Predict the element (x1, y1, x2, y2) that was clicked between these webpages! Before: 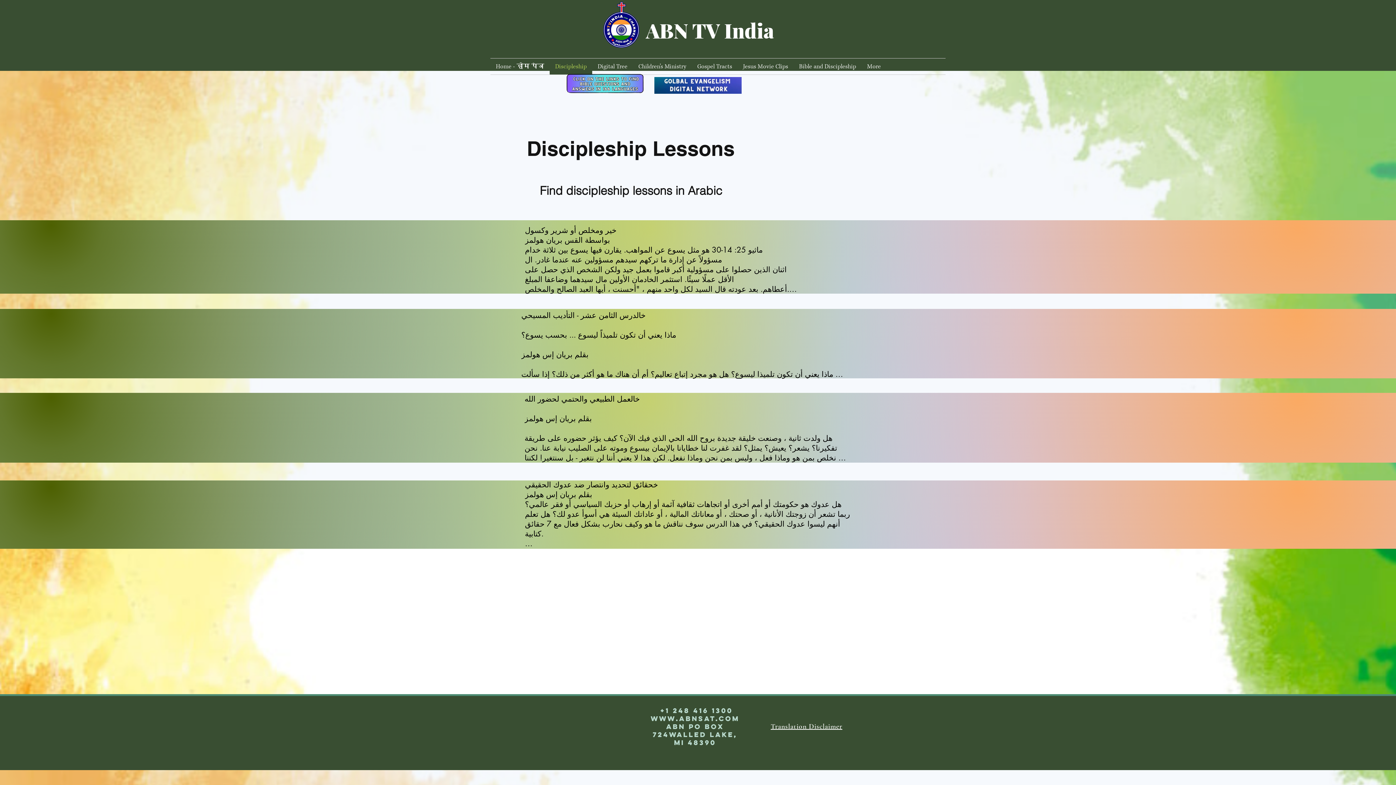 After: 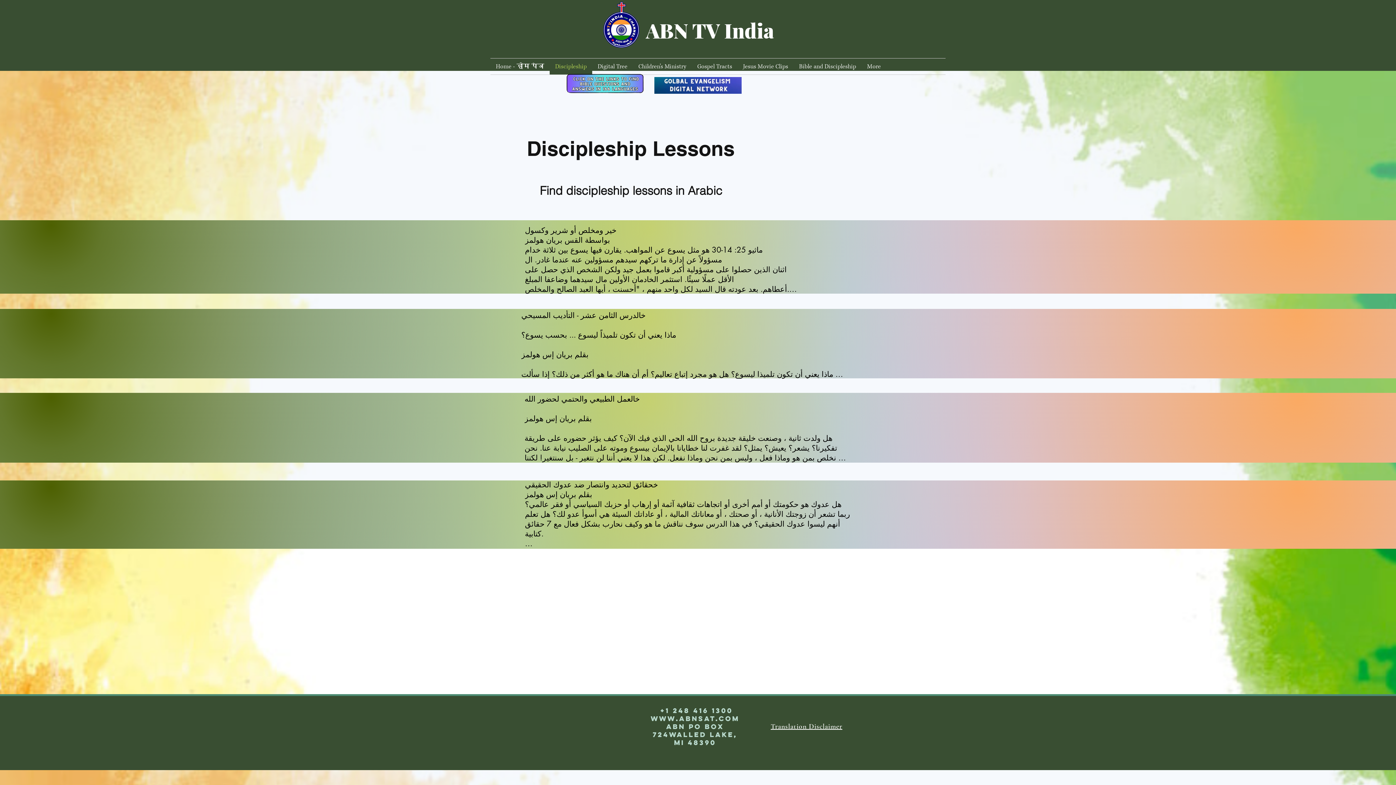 Action: bbox: (560, 72, 649, 94)